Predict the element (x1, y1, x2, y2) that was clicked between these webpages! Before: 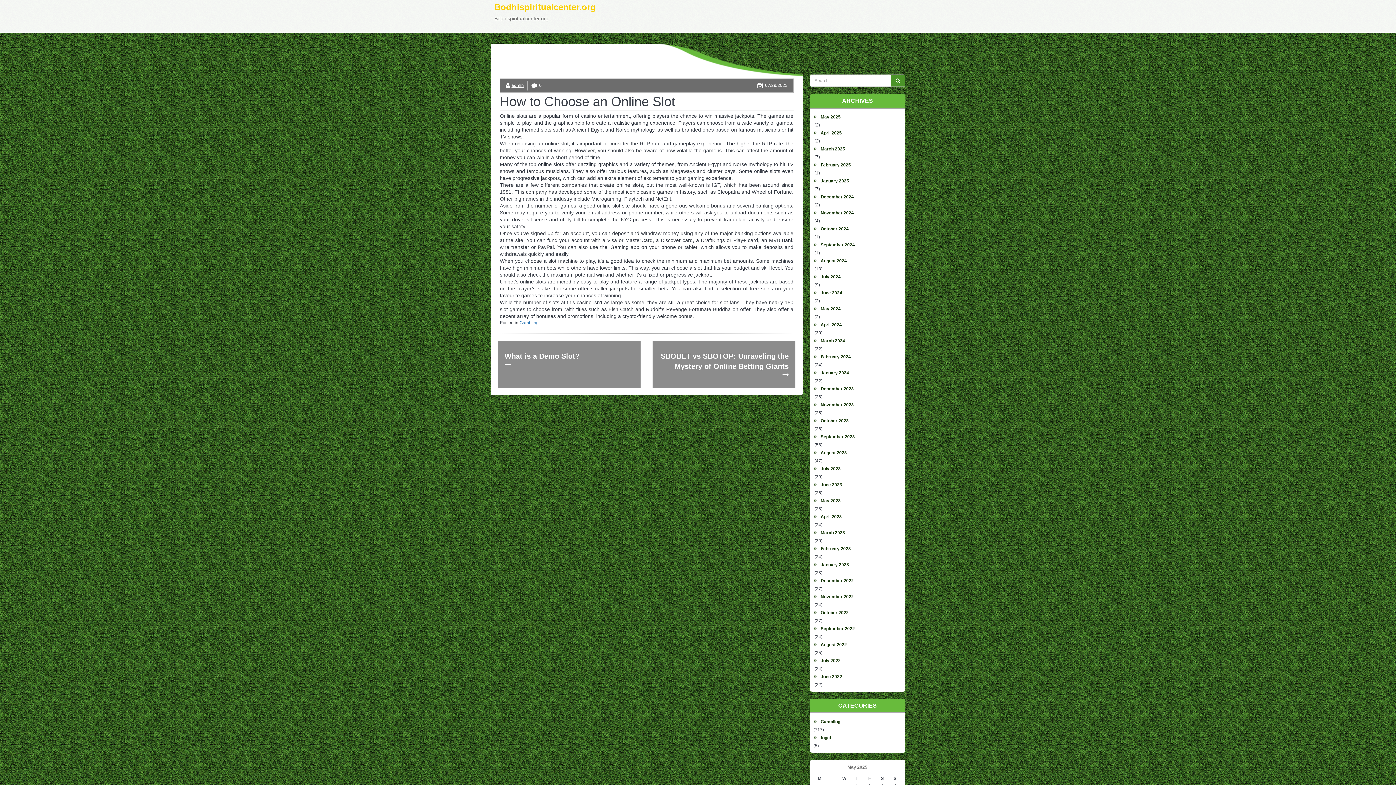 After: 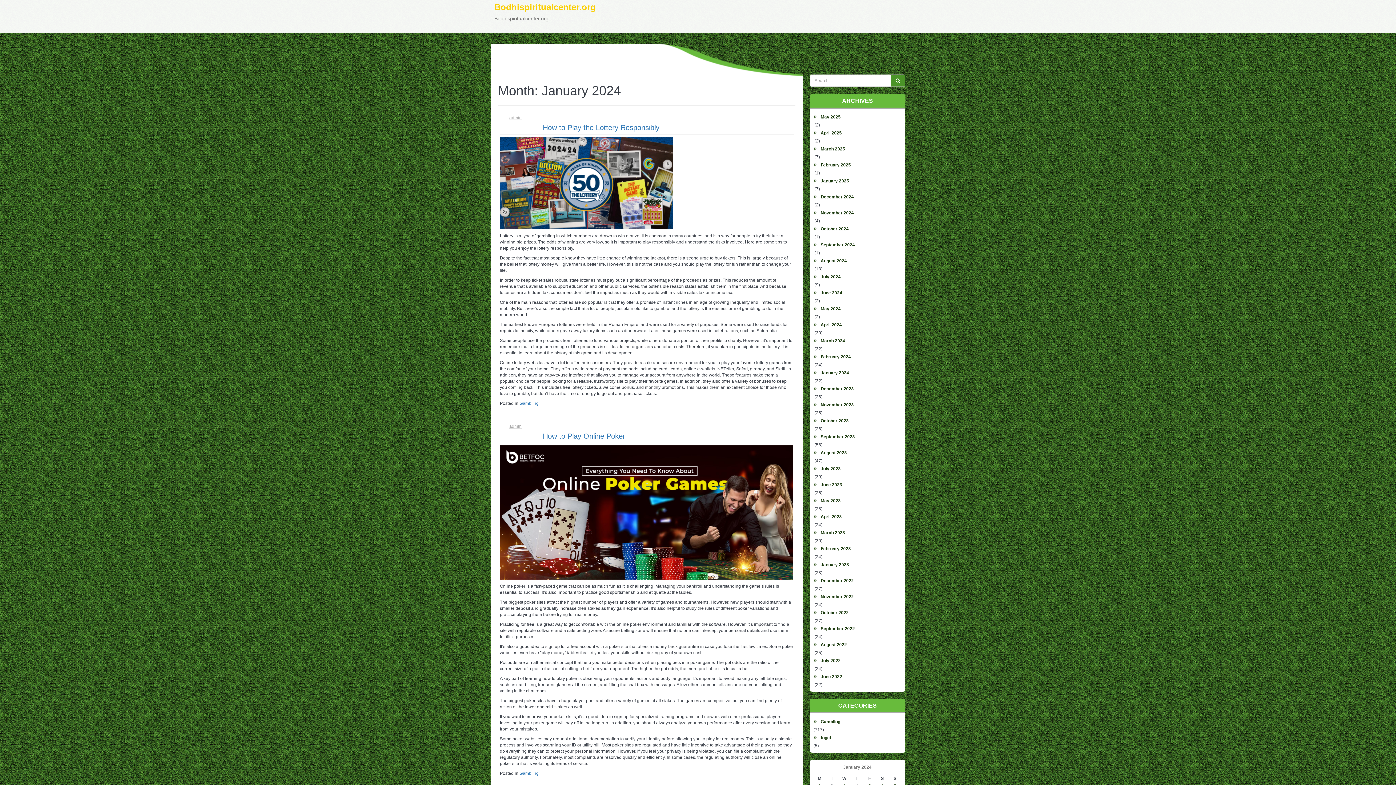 Action: label: January 2024 bbox: (813, 368, 901, 378)